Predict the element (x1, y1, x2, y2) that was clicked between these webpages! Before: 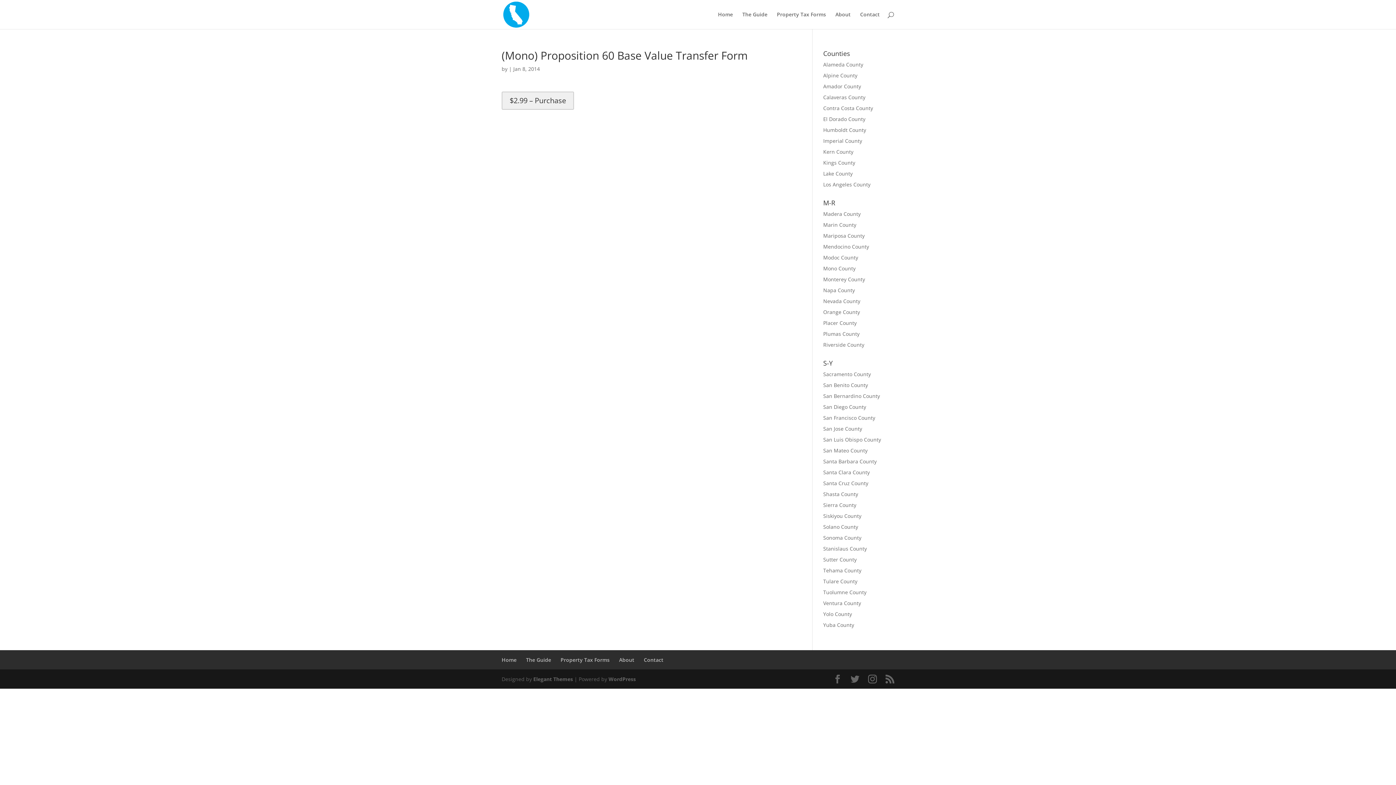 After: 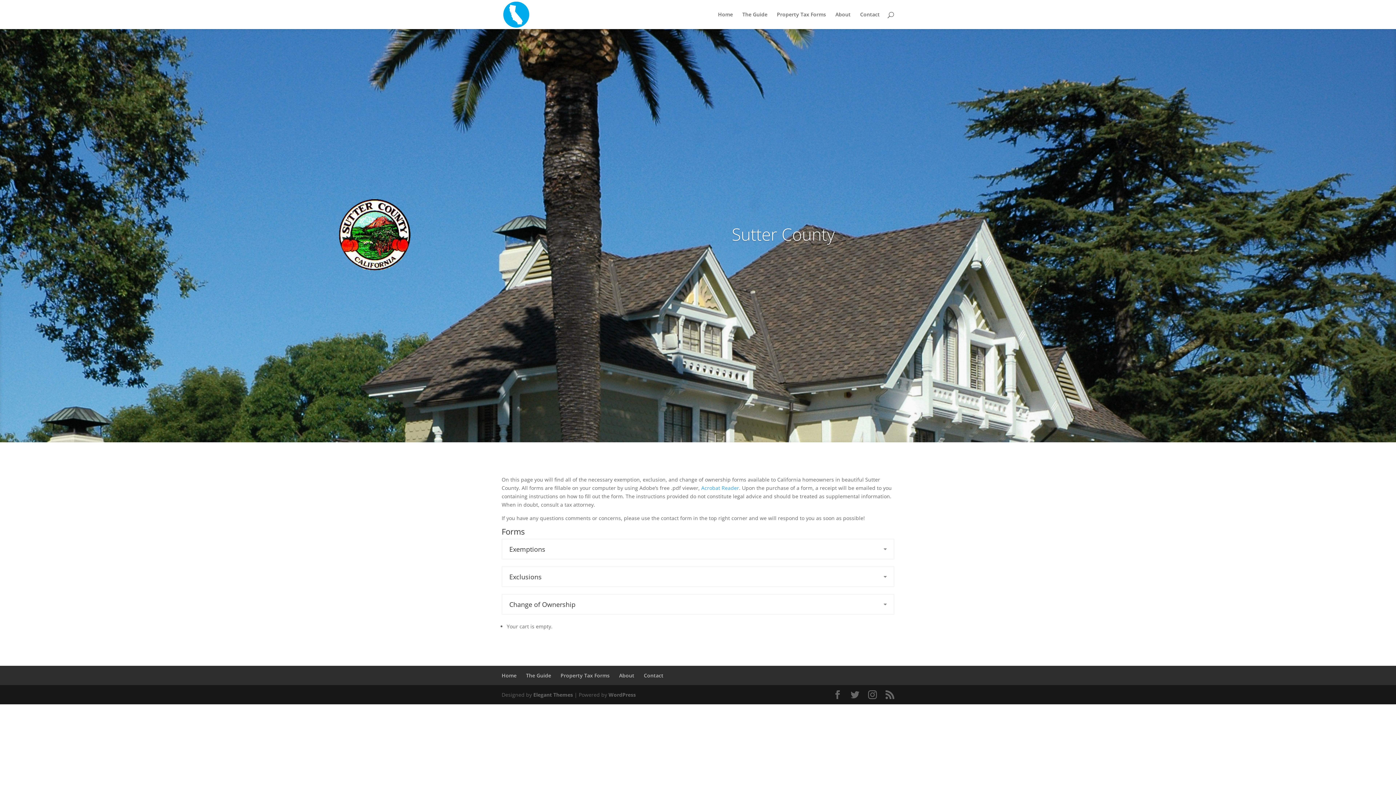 Action: bbox: (823, 556, 856, 563) label: Sutter County